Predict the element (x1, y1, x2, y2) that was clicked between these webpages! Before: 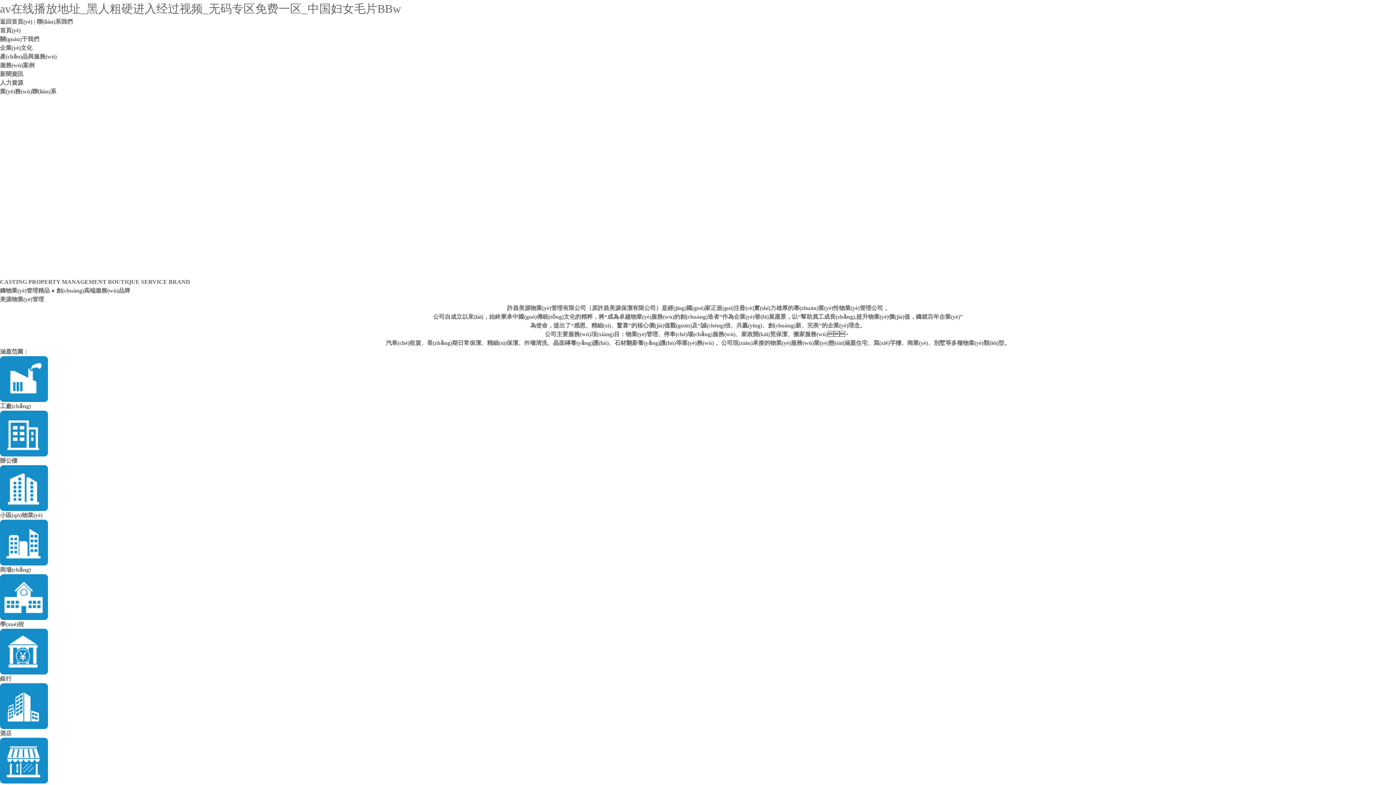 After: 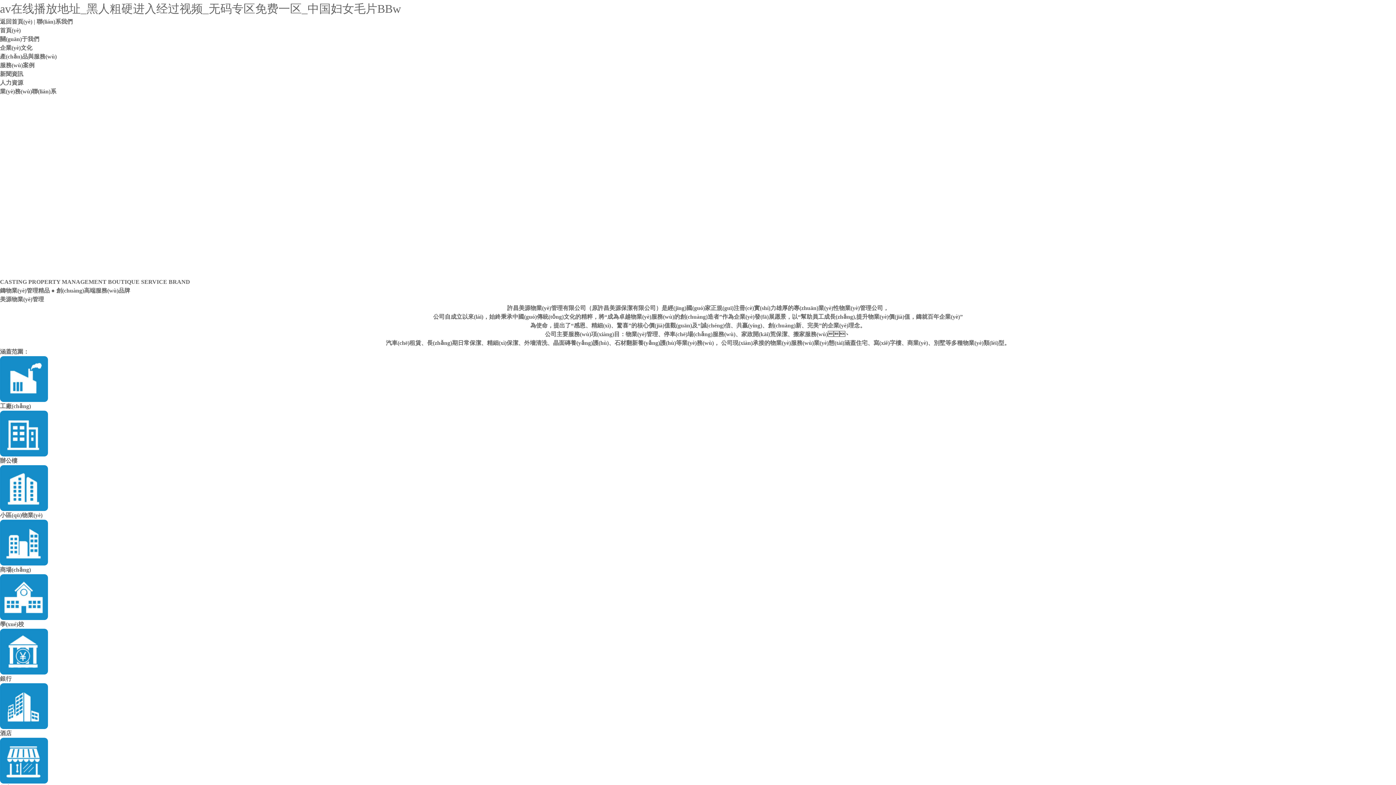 Action: label: 返回首頁(yè) bbox: (0, 18, 32, 24)